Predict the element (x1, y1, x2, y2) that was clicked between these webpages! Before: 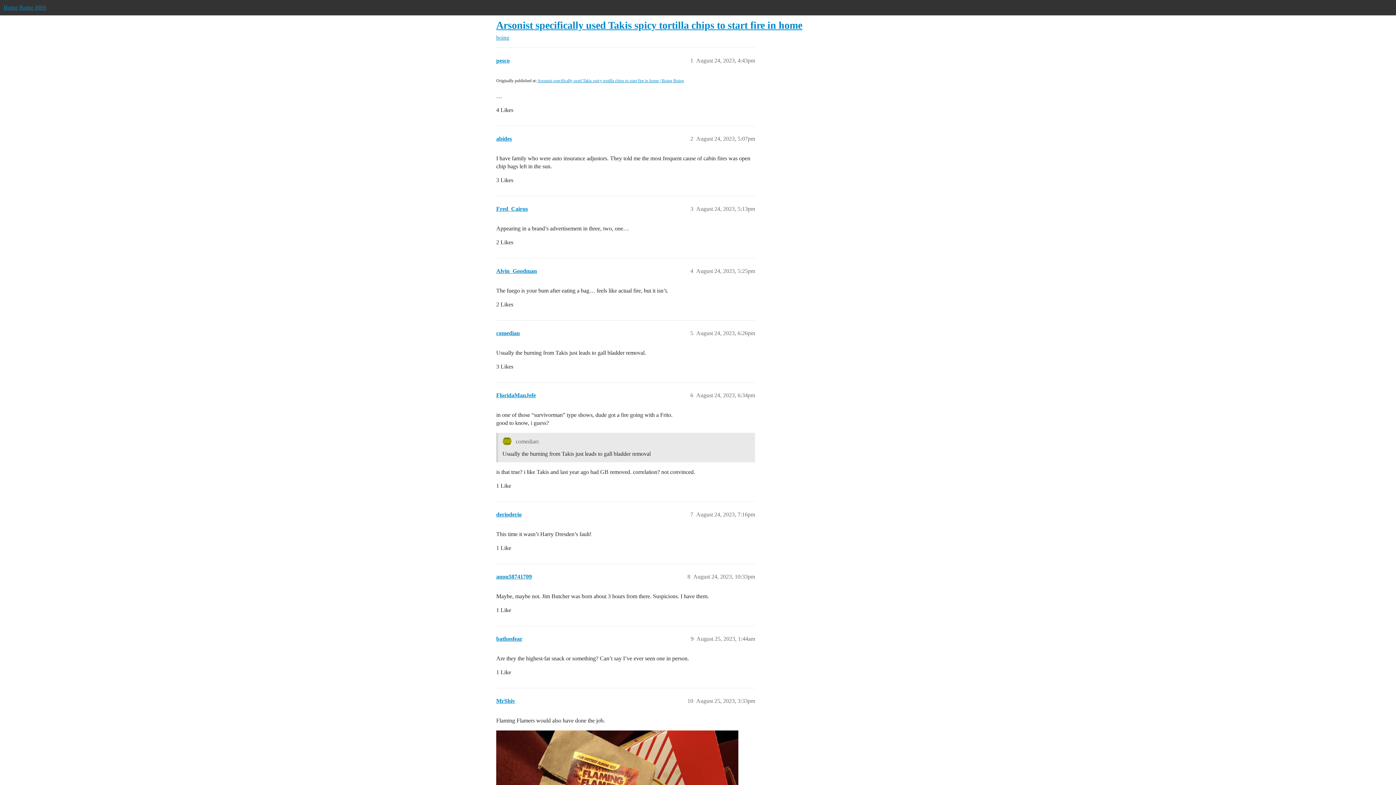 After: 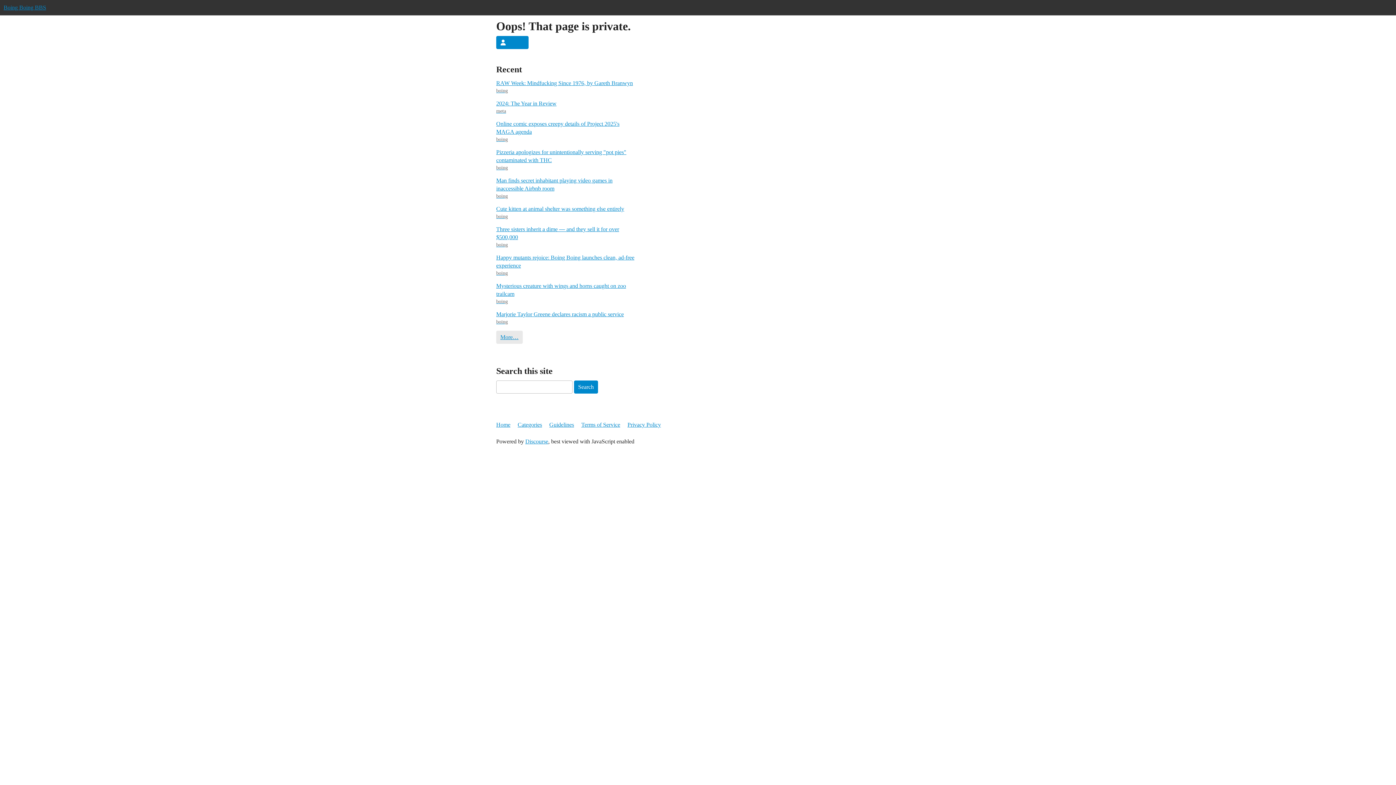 Action: bbox: (496, 392, 536, 398) label: FloridaManJefe